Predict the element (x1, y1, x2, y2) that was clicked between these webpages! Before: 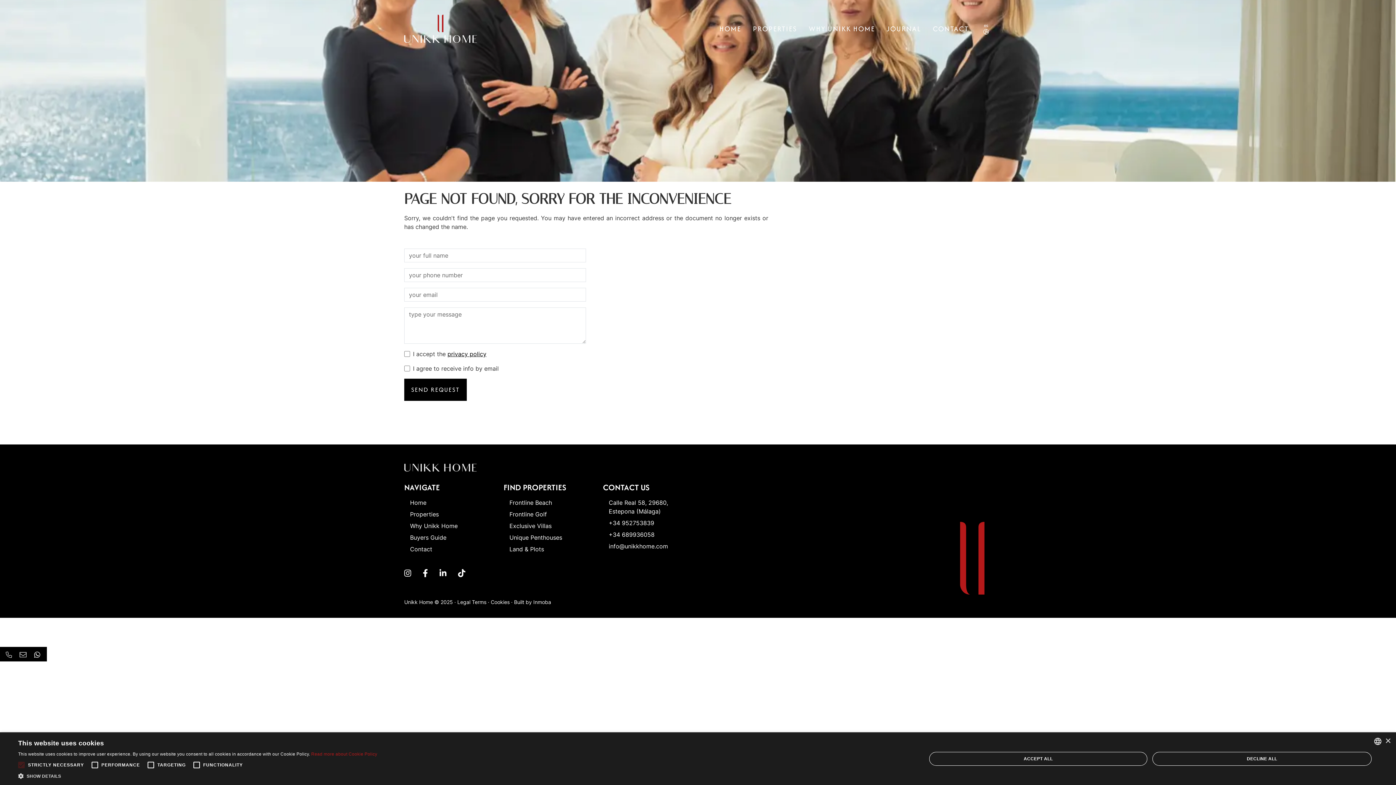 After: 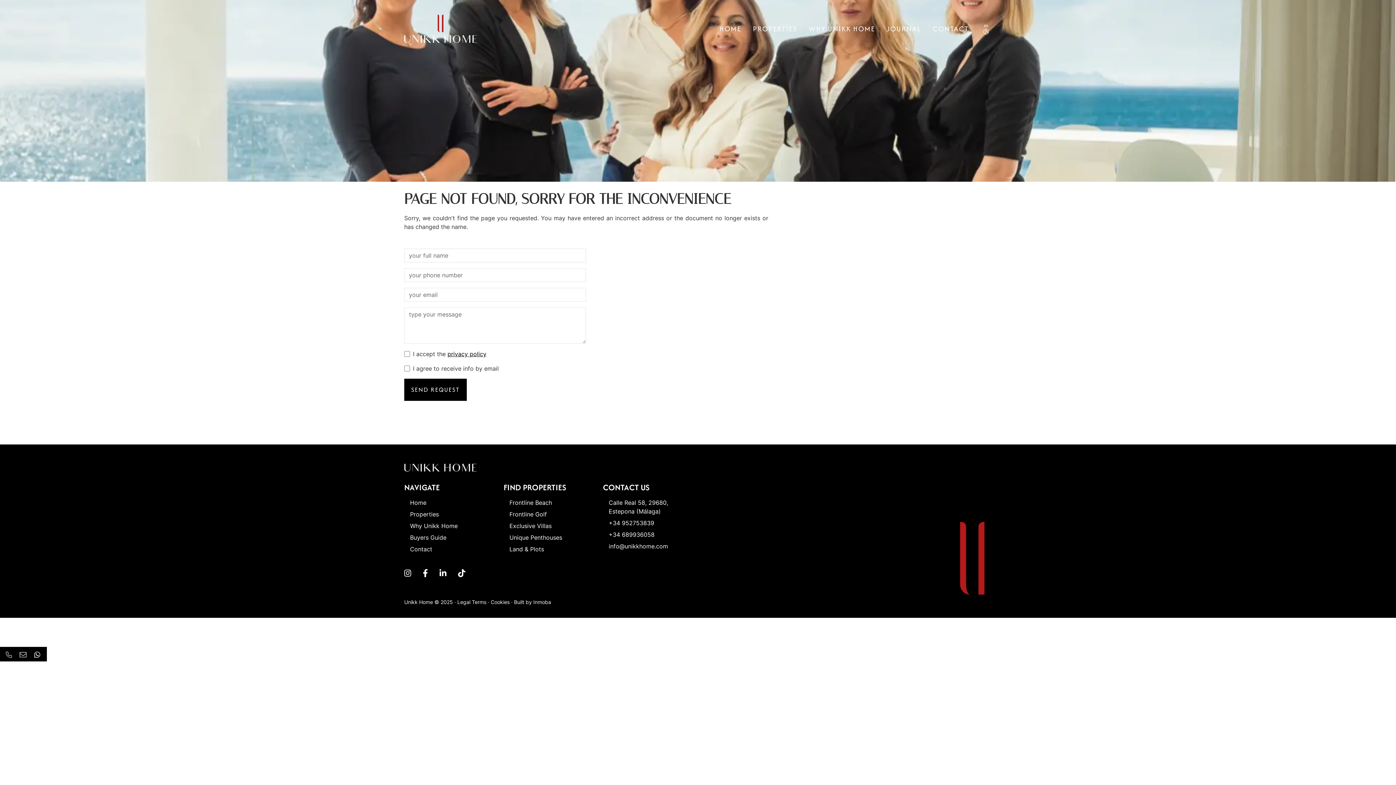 Action: bbox: (1152, 752, 1372, 766) label: DECLINE ALL